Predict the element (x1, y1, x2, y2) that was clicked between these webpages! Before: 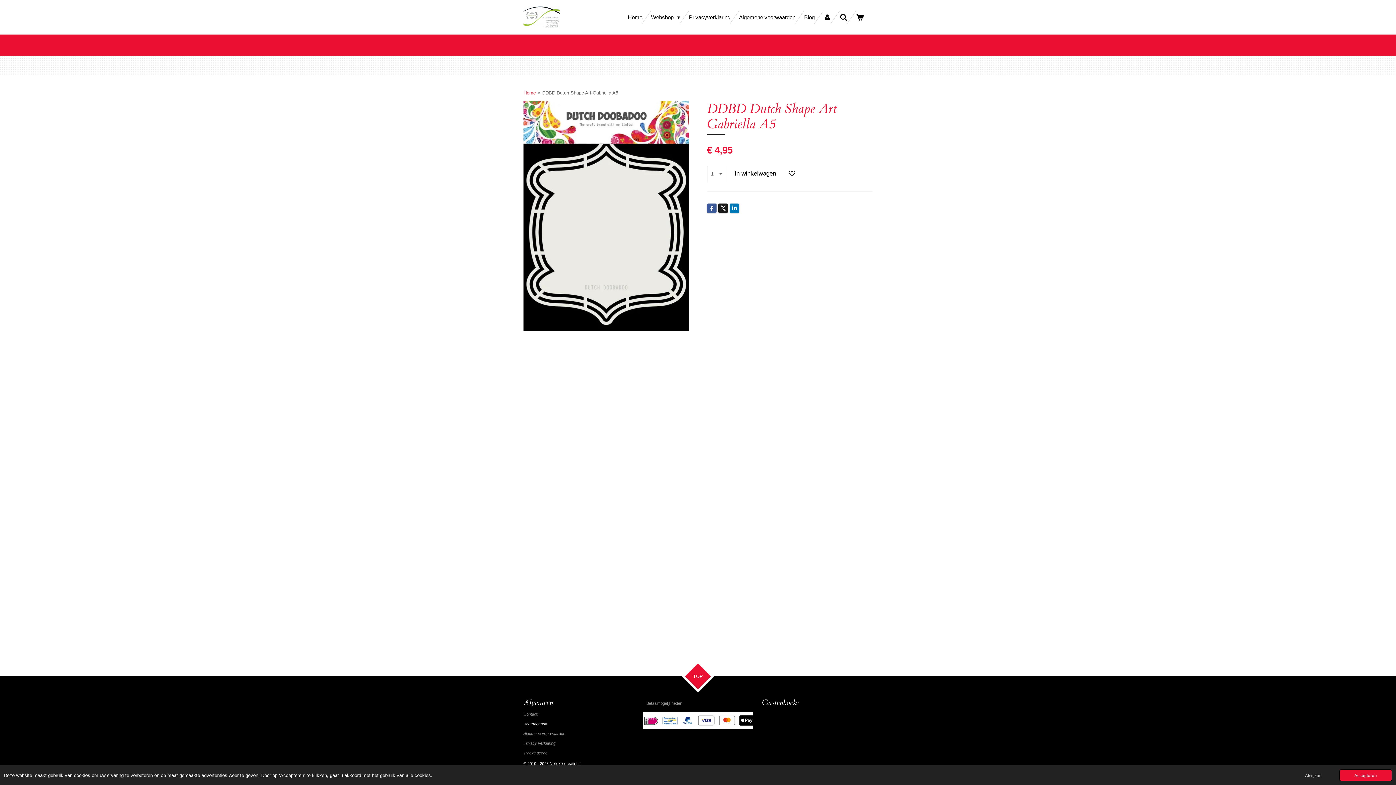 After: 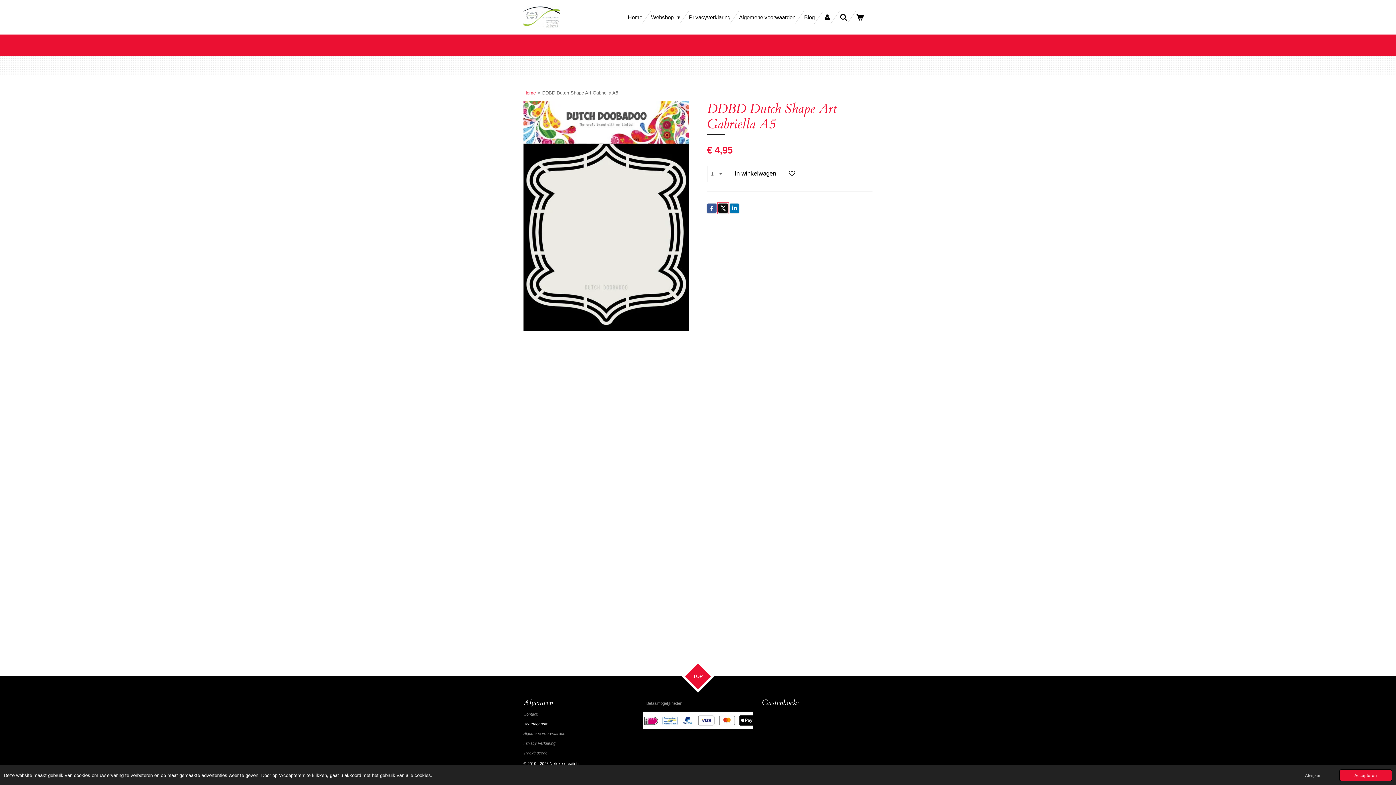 Action: bbox: (718, 203, 728, 213)